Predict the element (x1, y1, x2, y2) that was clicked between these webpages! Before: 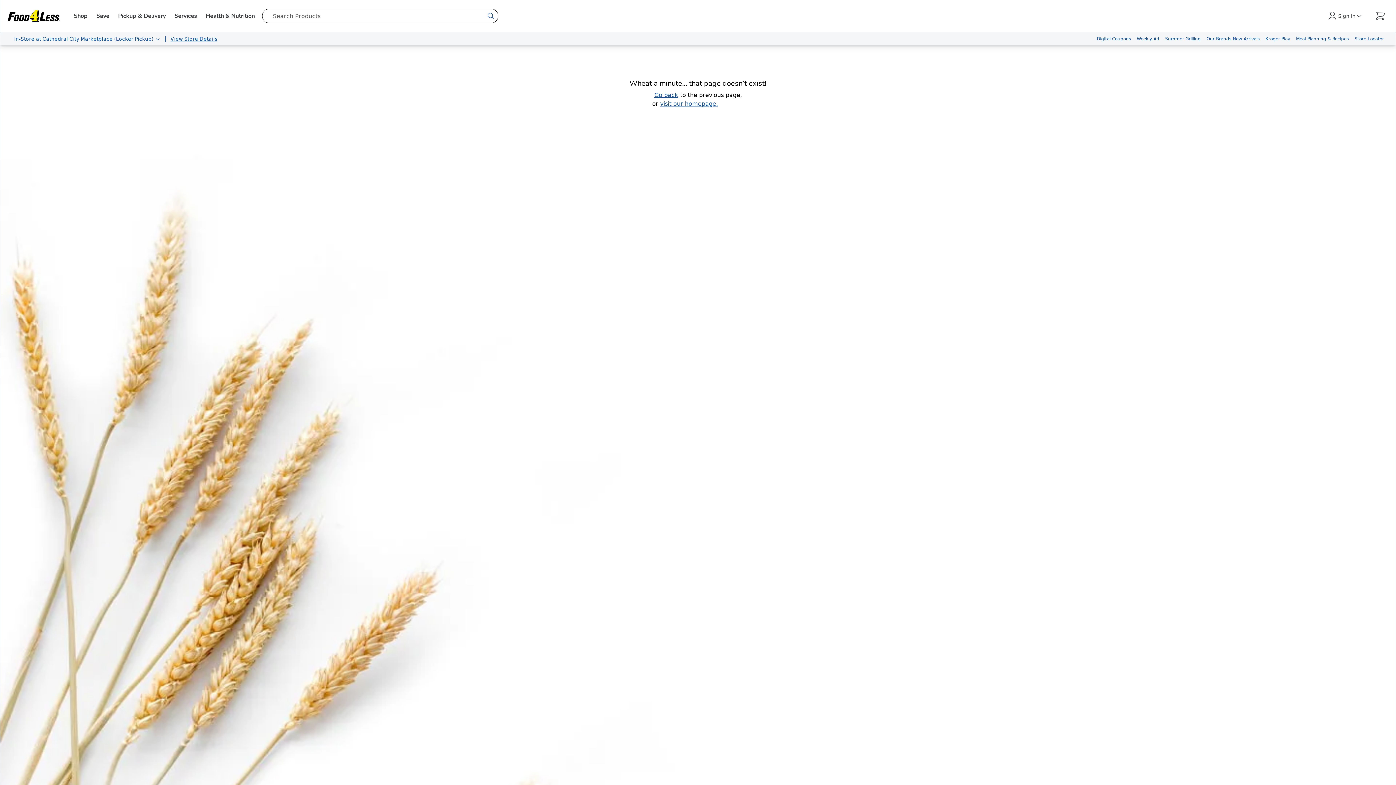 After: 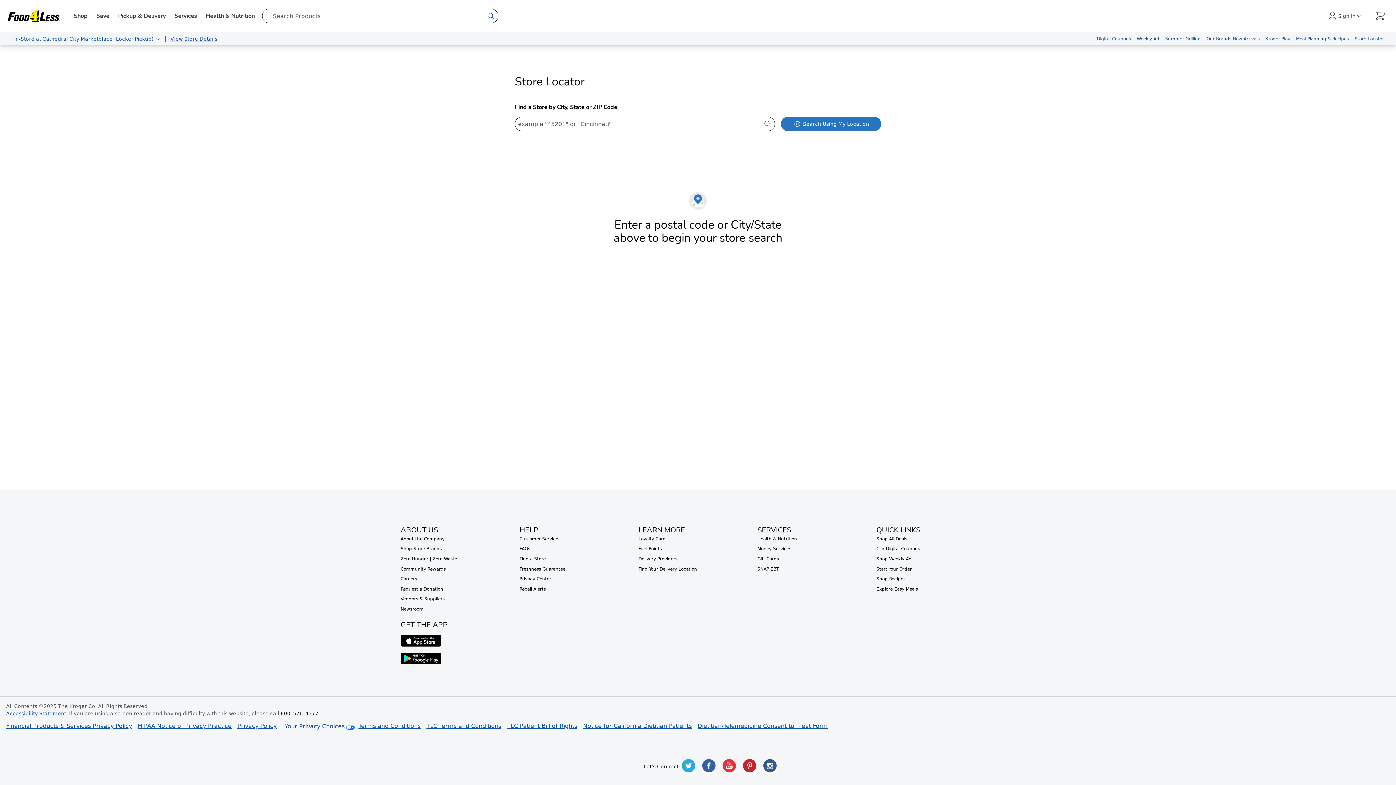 Action: label: Store Locator bbox: (1352, 32, 1387, 45)